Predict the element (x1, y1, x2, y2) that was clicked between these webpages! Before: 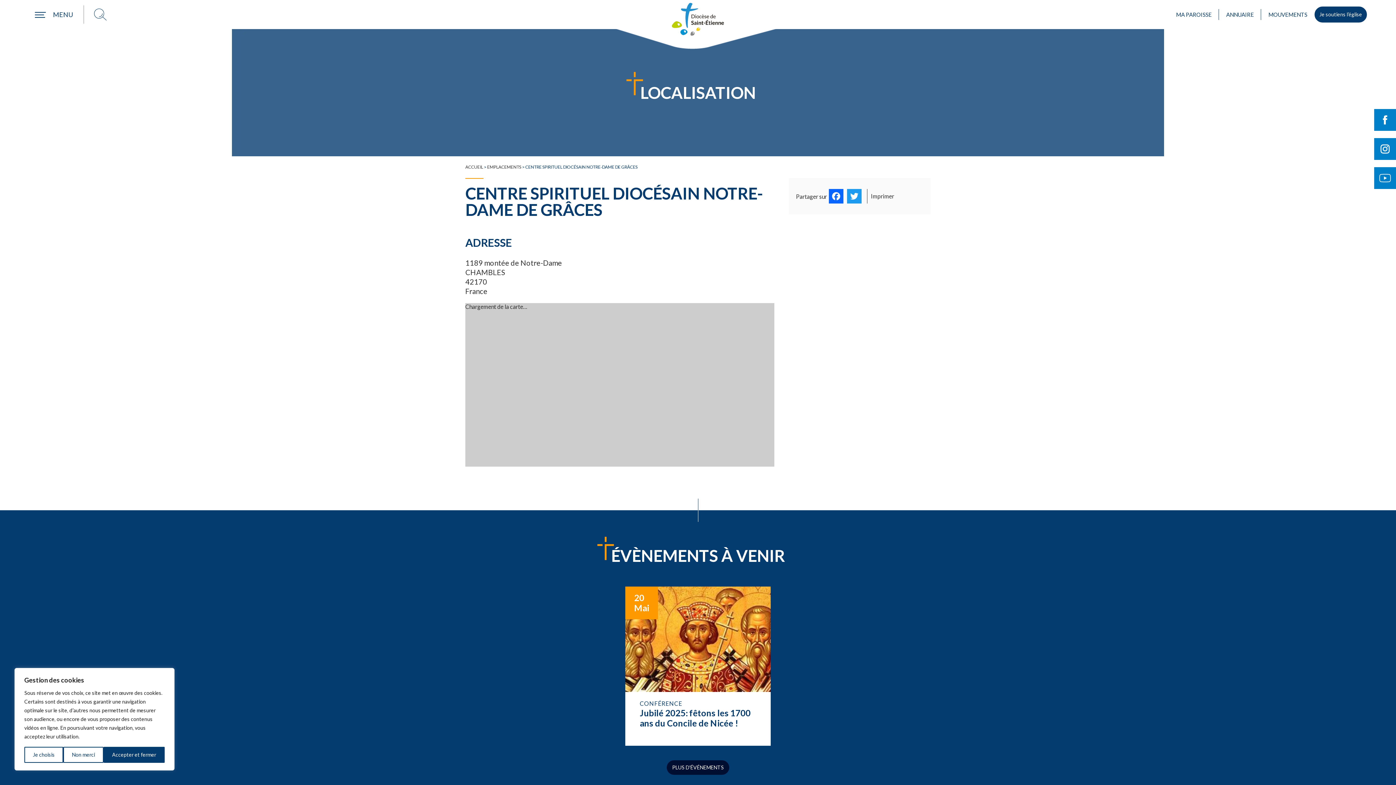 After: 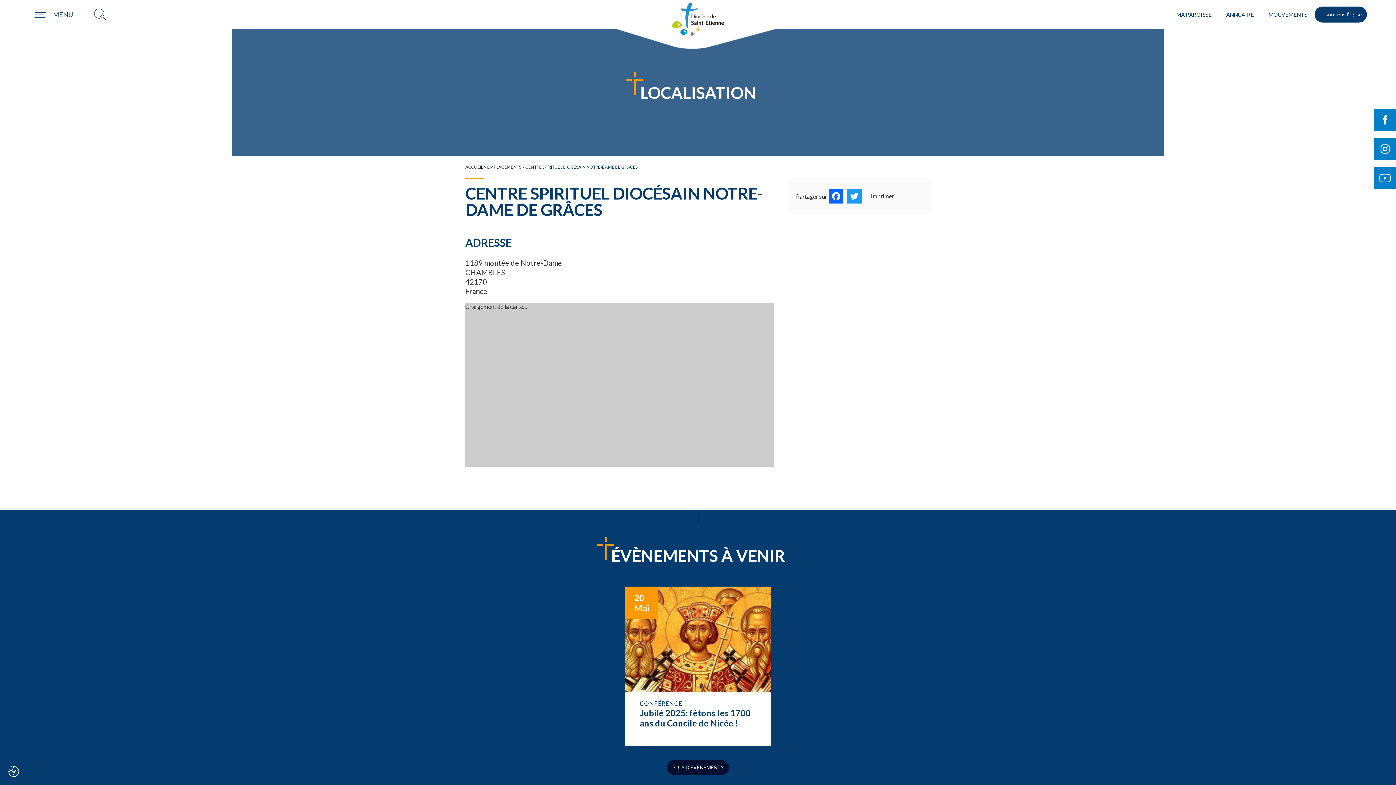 Action: bbox: (63, 747, 103, 763) label: Non merci